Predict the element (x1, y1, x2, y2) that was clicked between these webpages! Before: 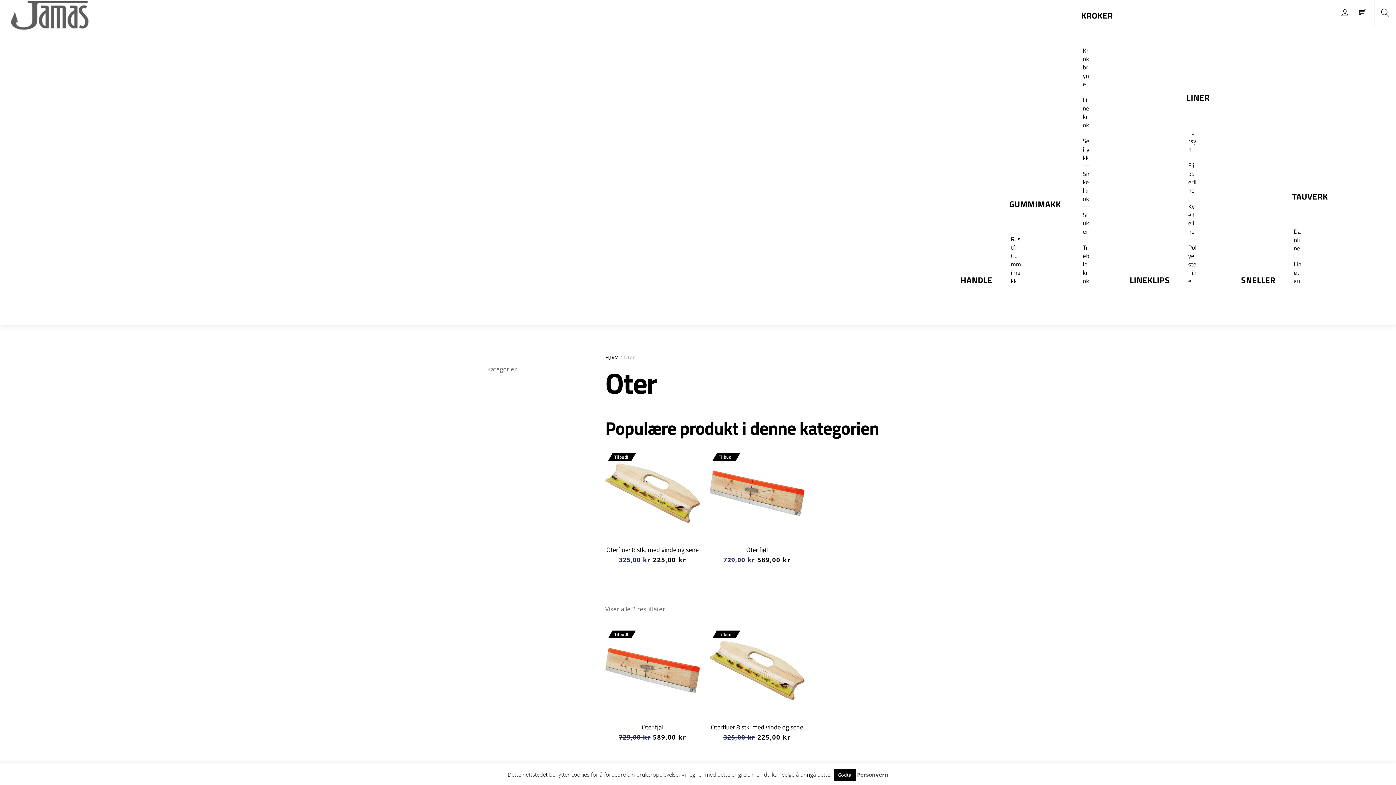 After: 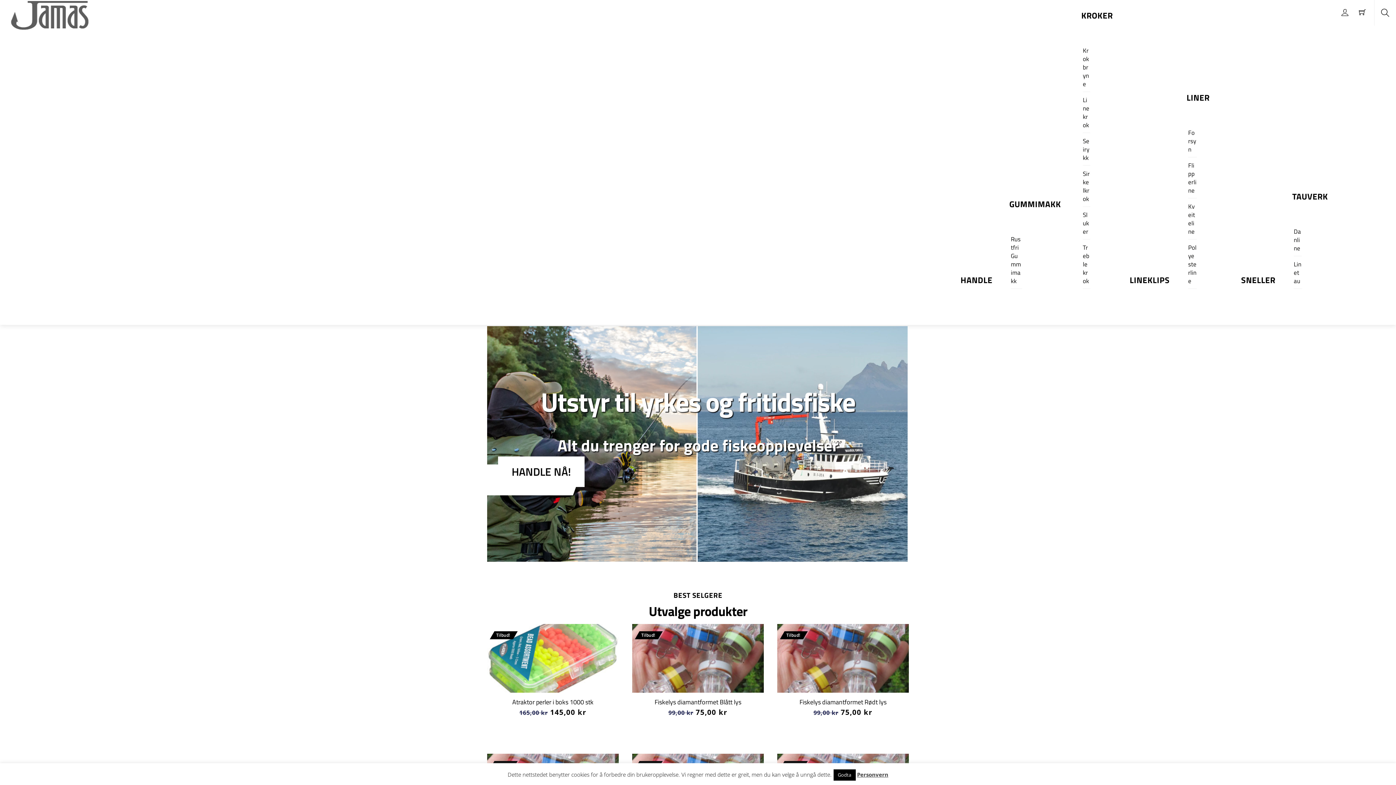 Action: bbox: (605, 354, 619, 360) label: HJEM